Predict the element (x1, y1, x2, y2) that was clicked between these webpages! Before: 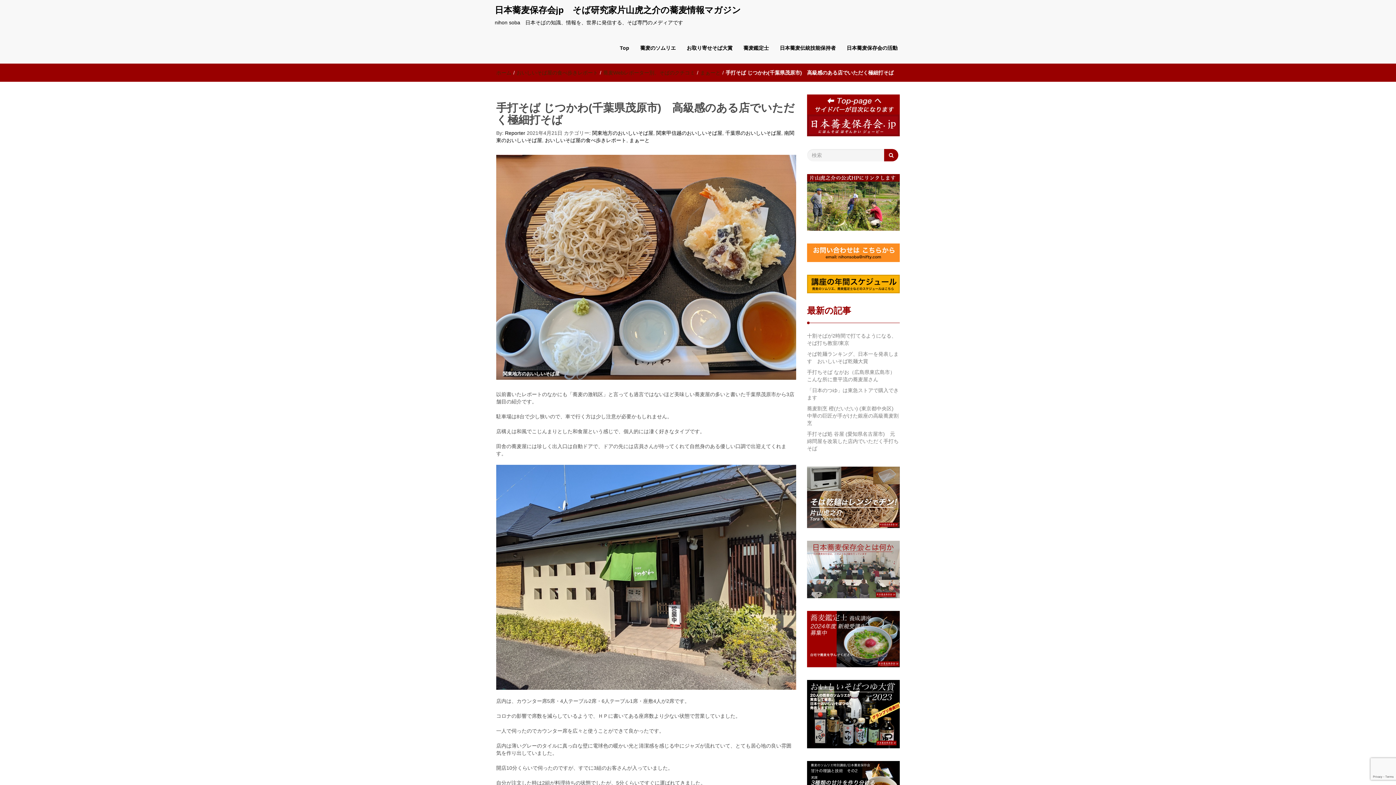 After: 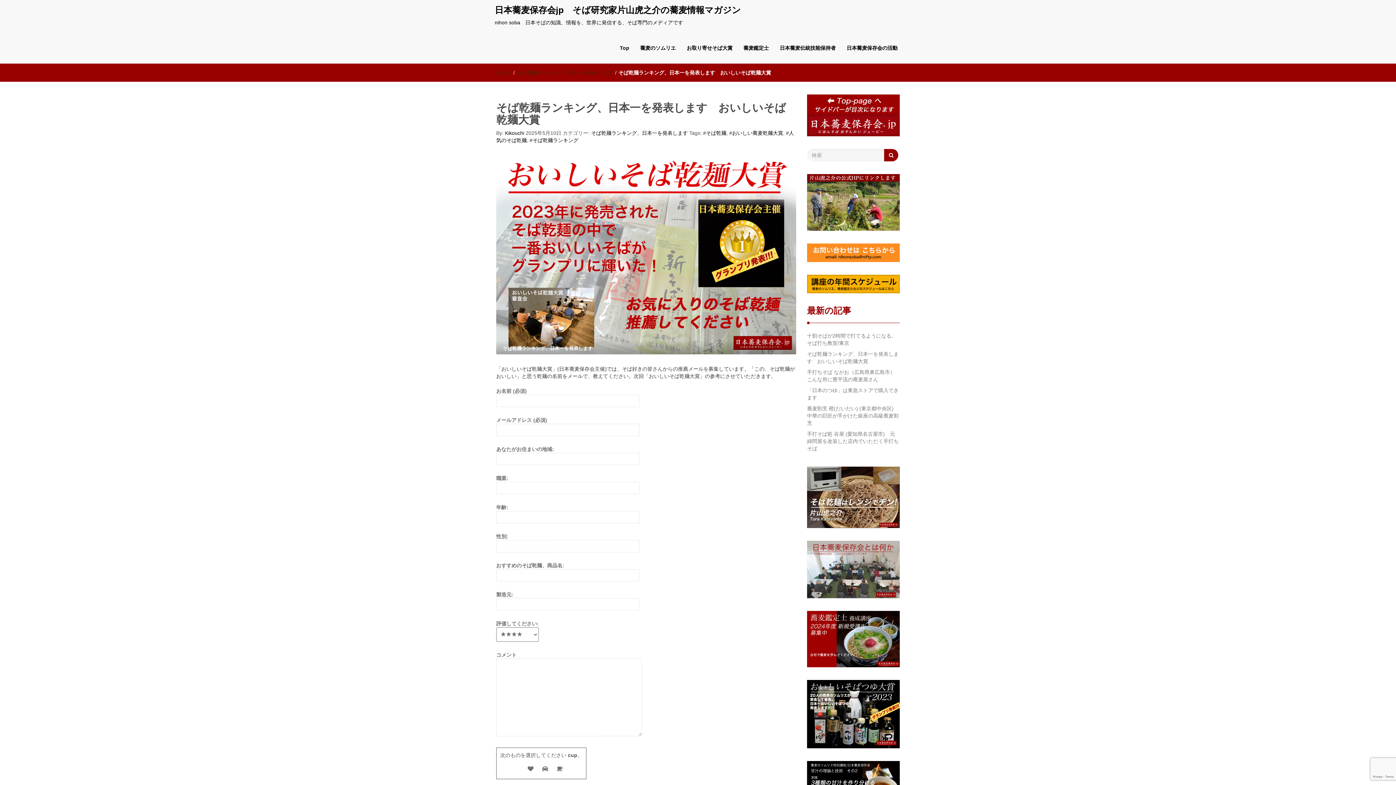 Action: bbox: (807, 347, 898, 367) label: そば乾麺ランキング、日本一を発表します　おいしいそば乾麺大賞